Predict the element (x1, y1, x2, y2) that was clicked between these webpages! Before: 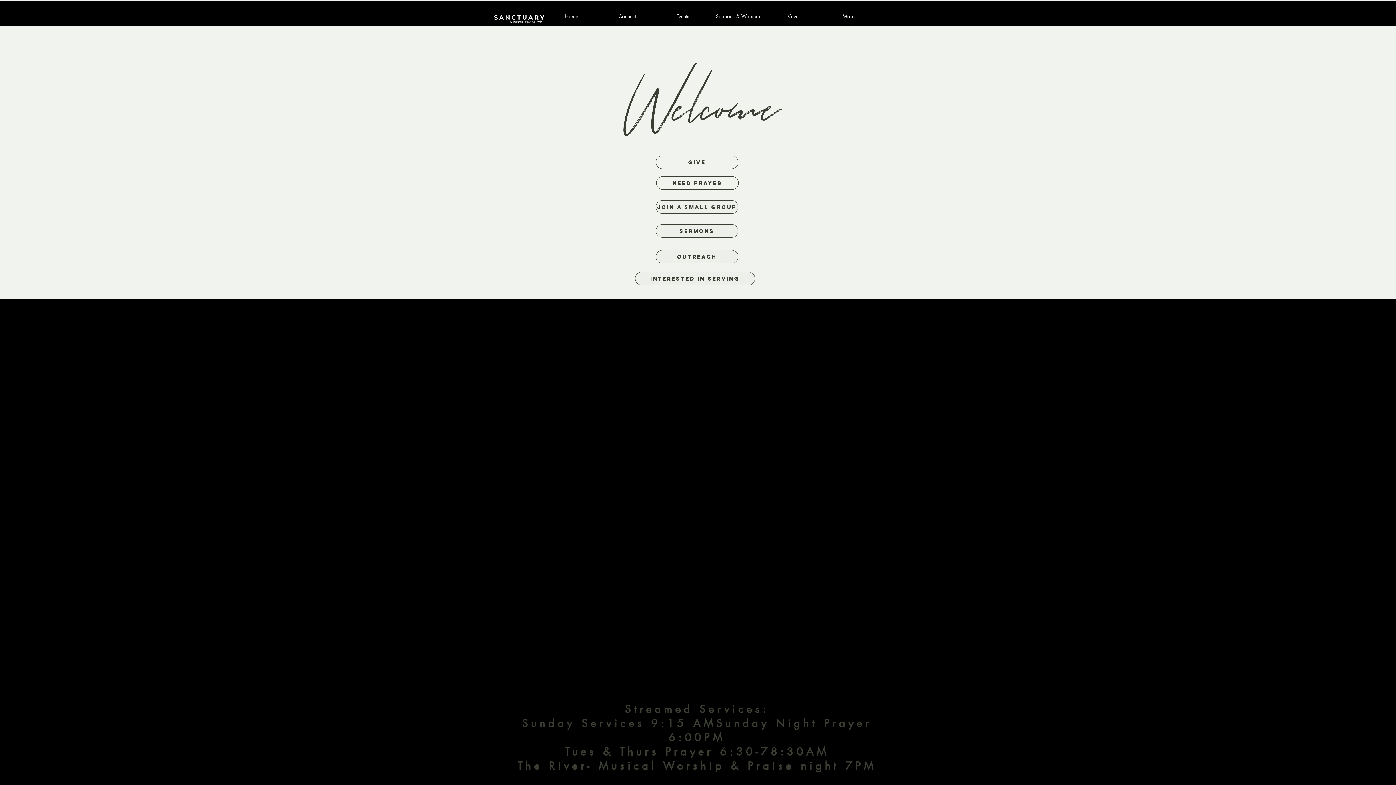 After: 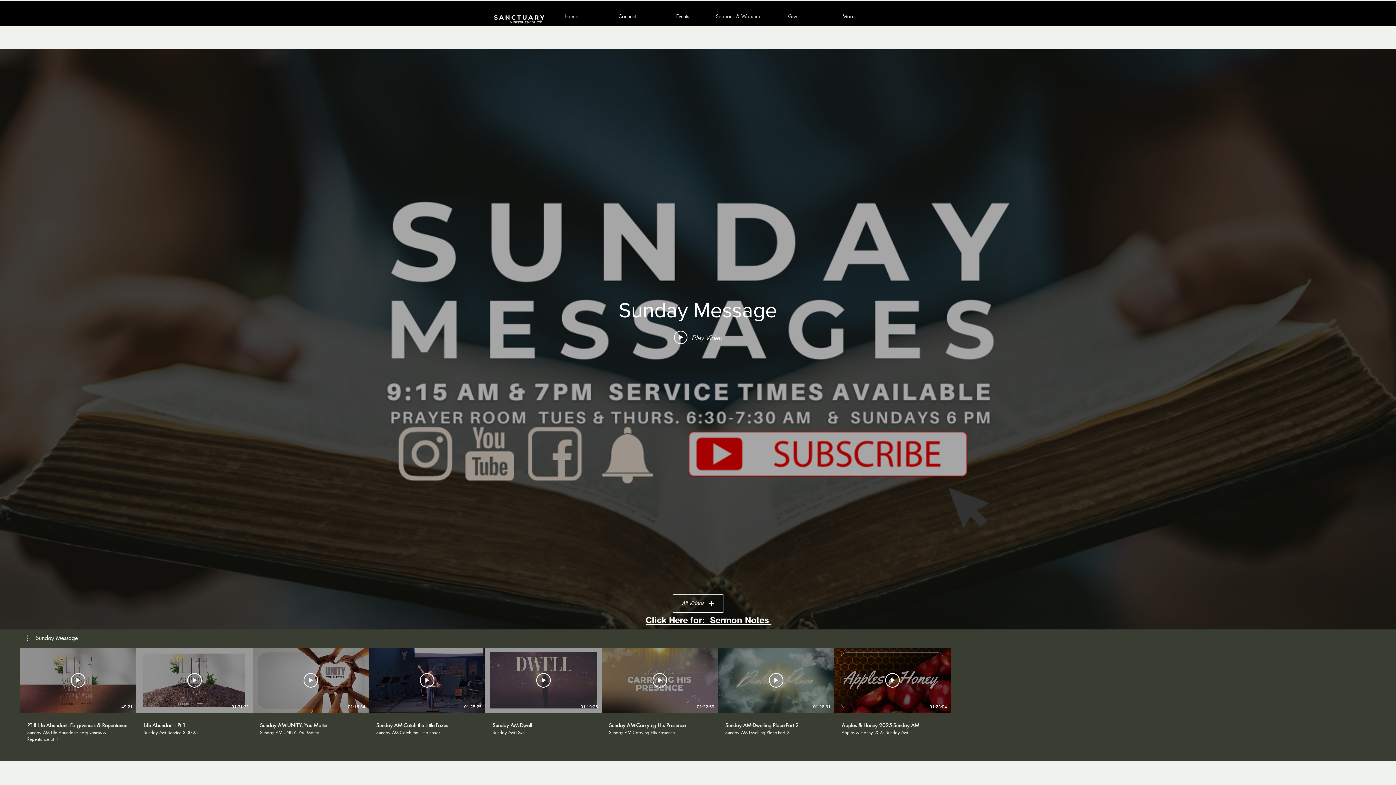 Action: bbox: (710, 10, 765, 22) label: Sermons & Worship